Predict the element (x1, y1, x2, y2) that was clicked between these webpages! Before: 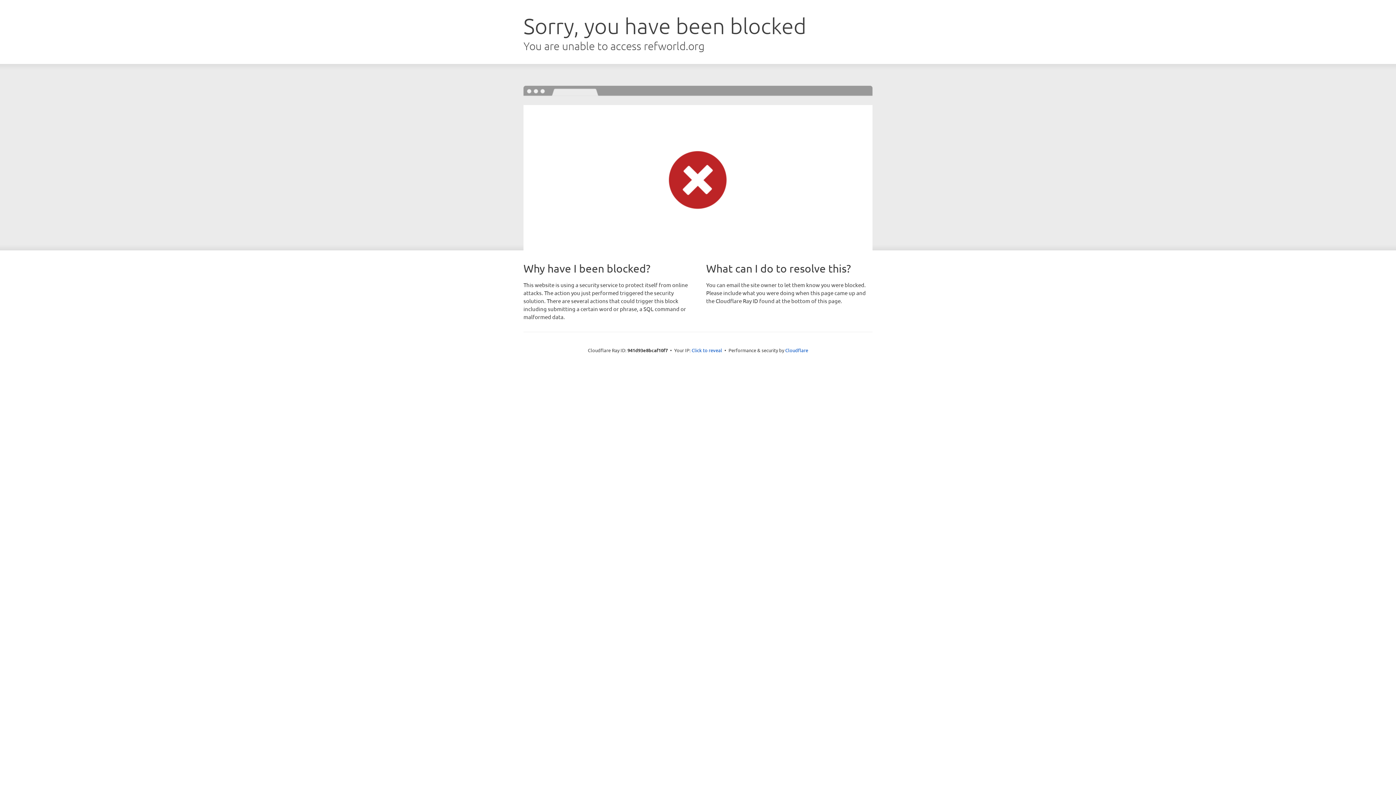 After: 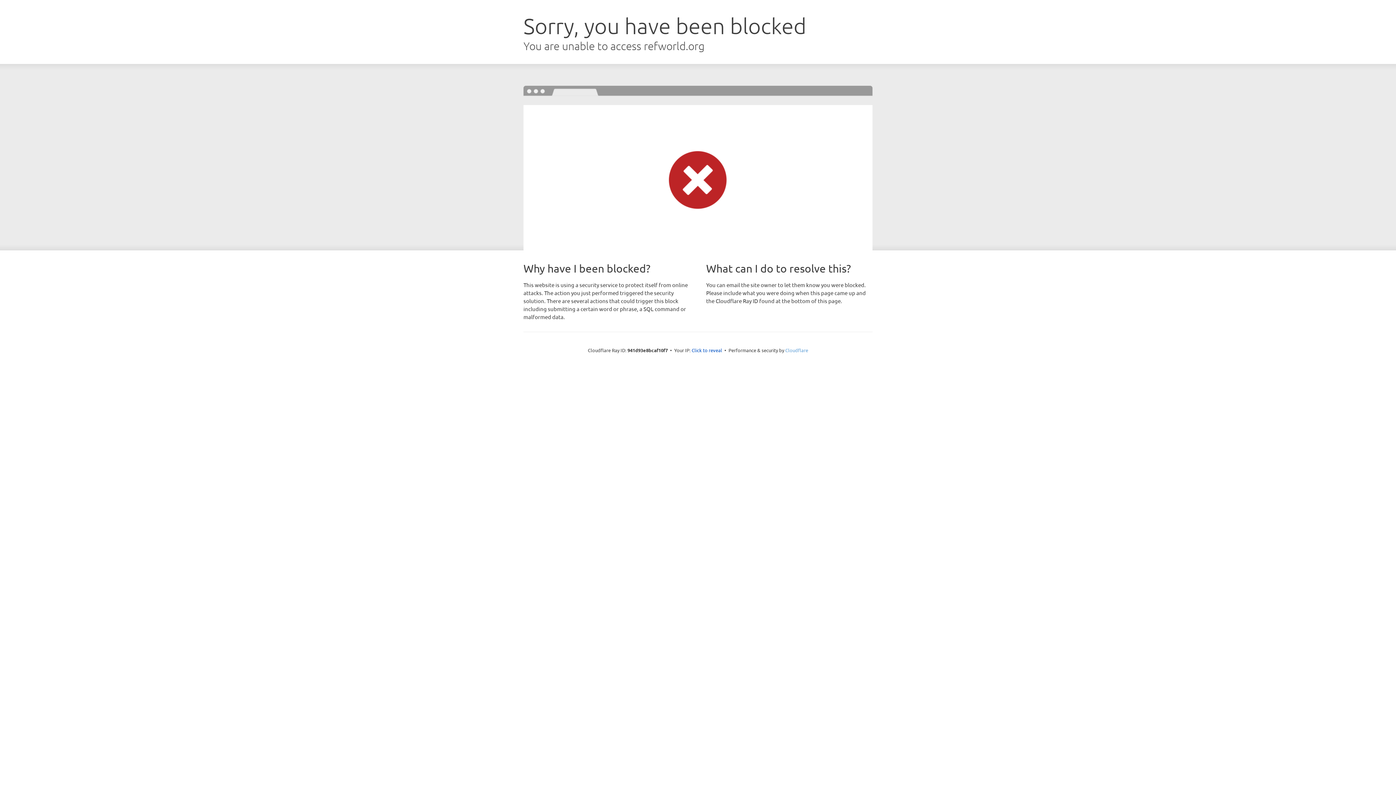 Action: bbox: (785, 347, 808, 353) label: Cloudflare